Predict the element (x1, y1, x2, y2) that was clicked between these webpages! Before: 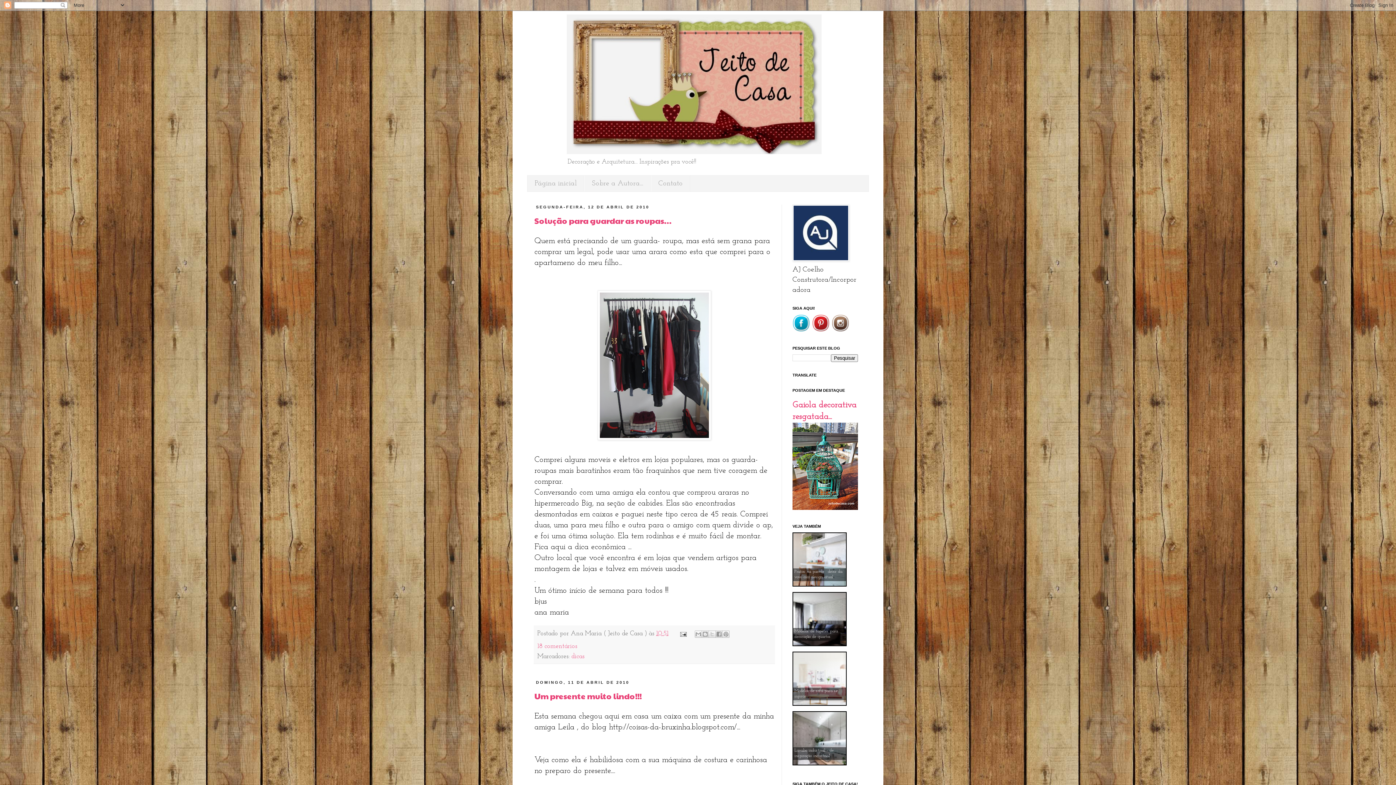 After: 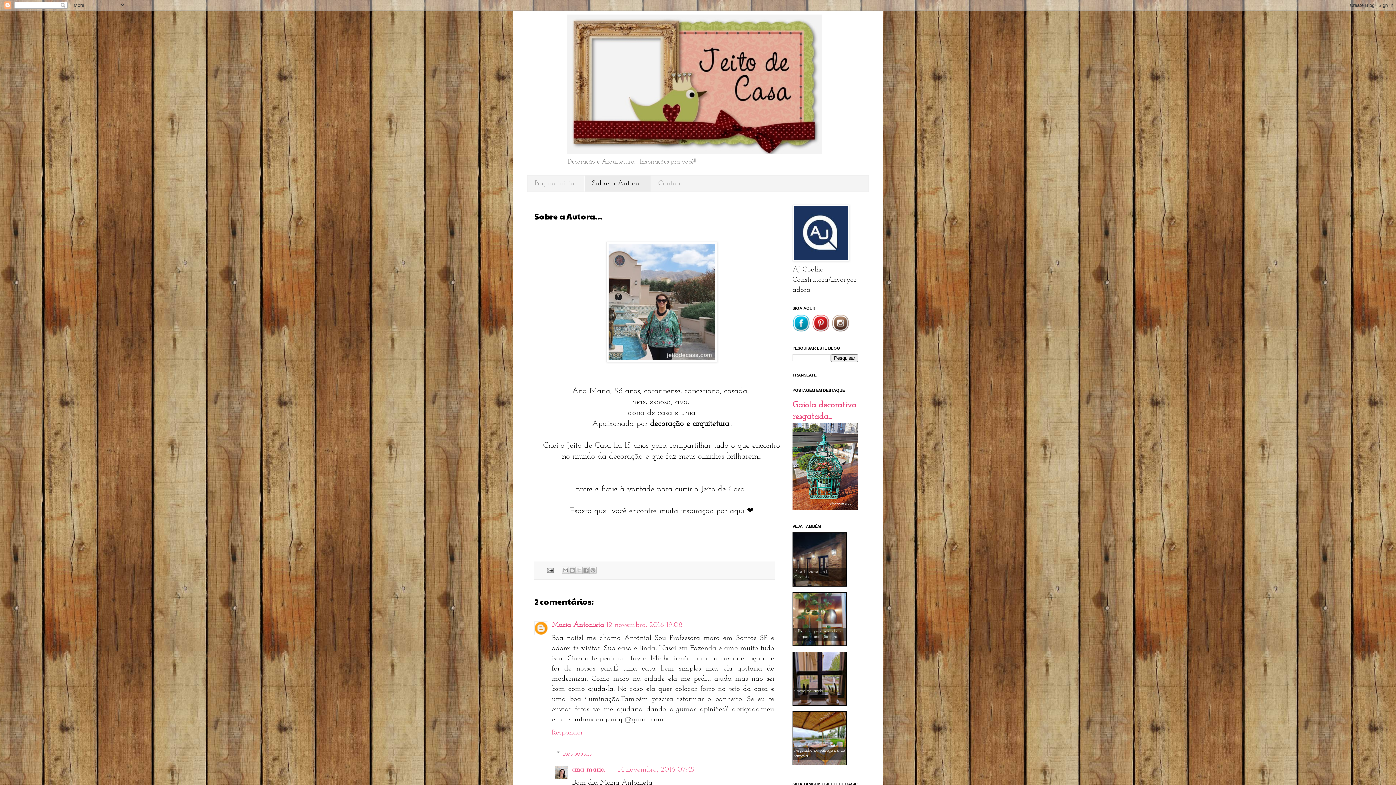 Action: bbox: (584, 175, 650, 191) label: Sobre a Autora...